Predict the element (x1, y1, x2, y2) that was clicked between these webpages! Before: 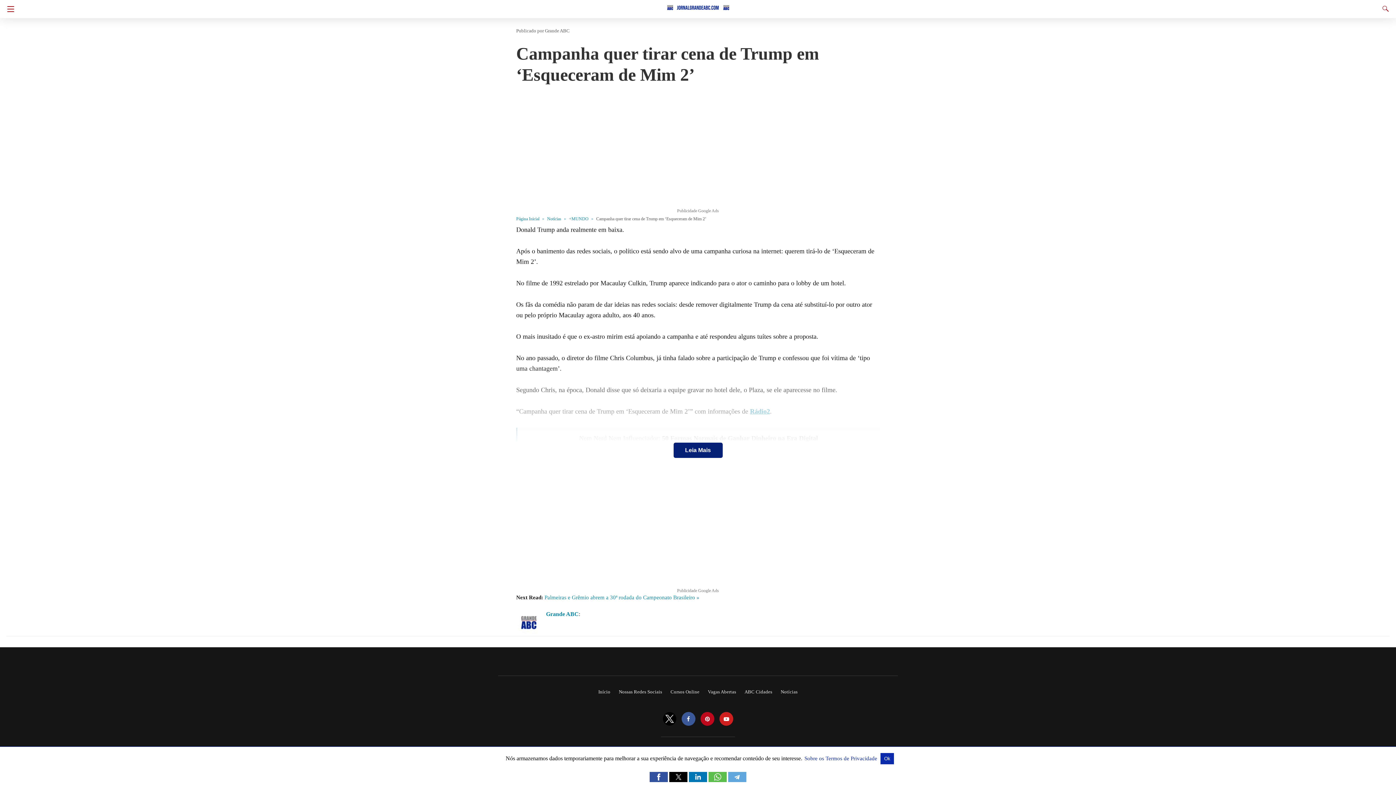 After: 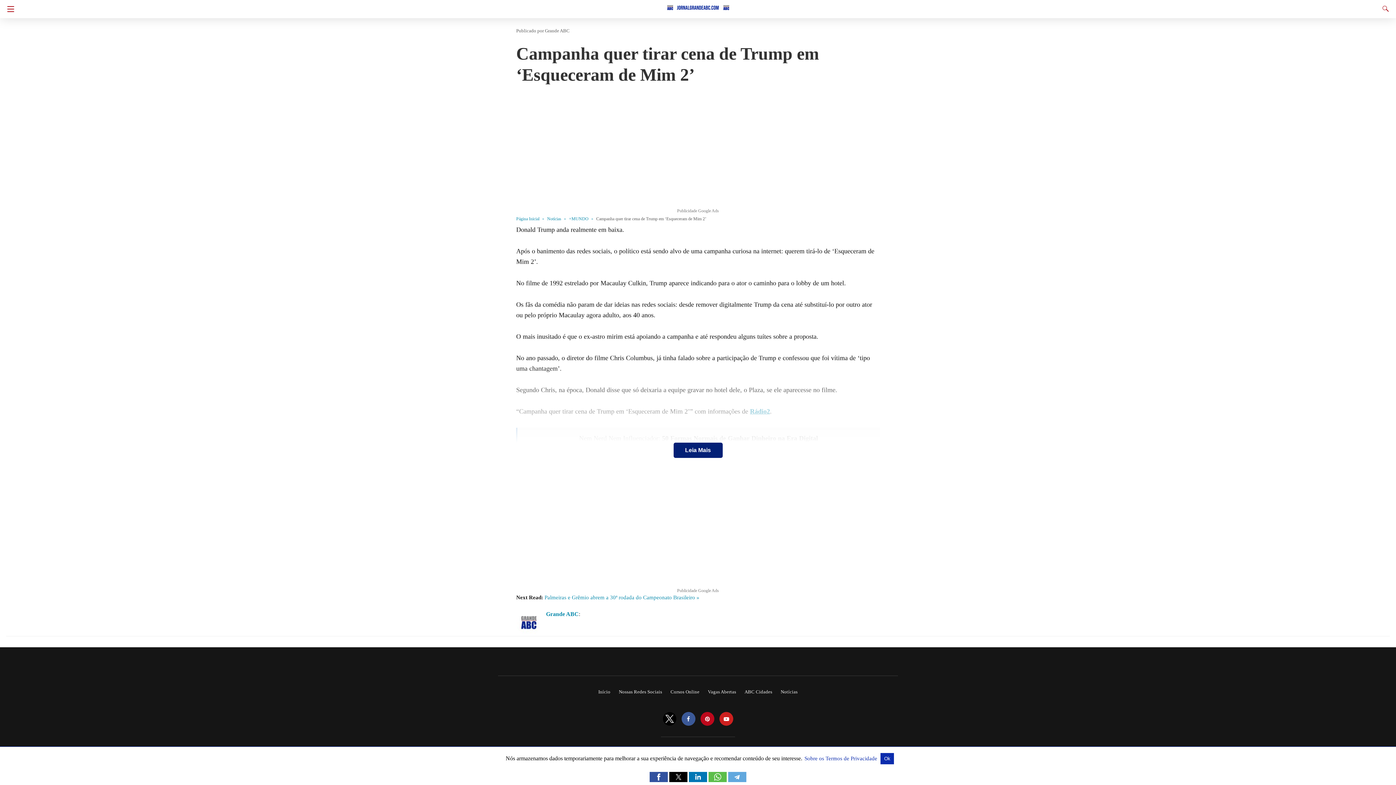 Action: bbox: (681, 716, 695, 722)